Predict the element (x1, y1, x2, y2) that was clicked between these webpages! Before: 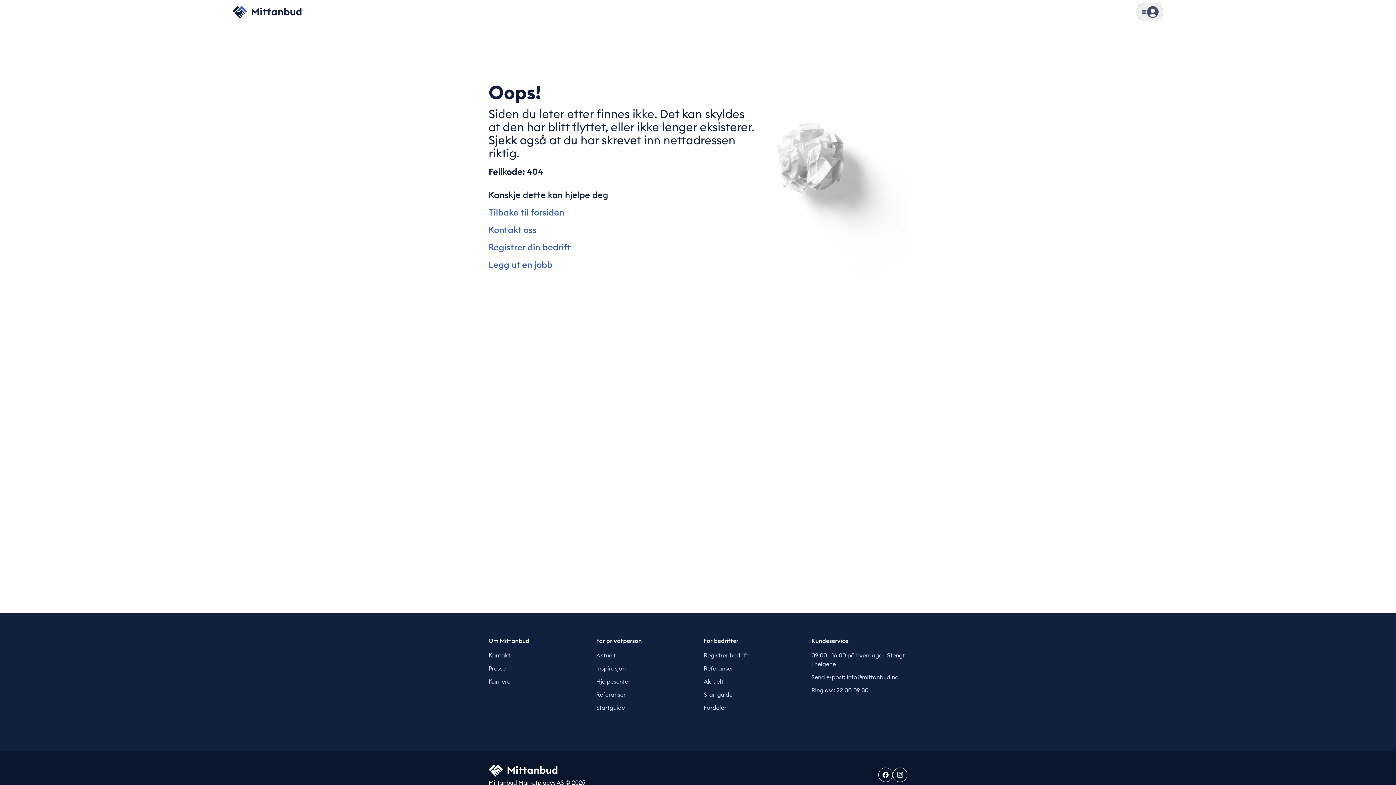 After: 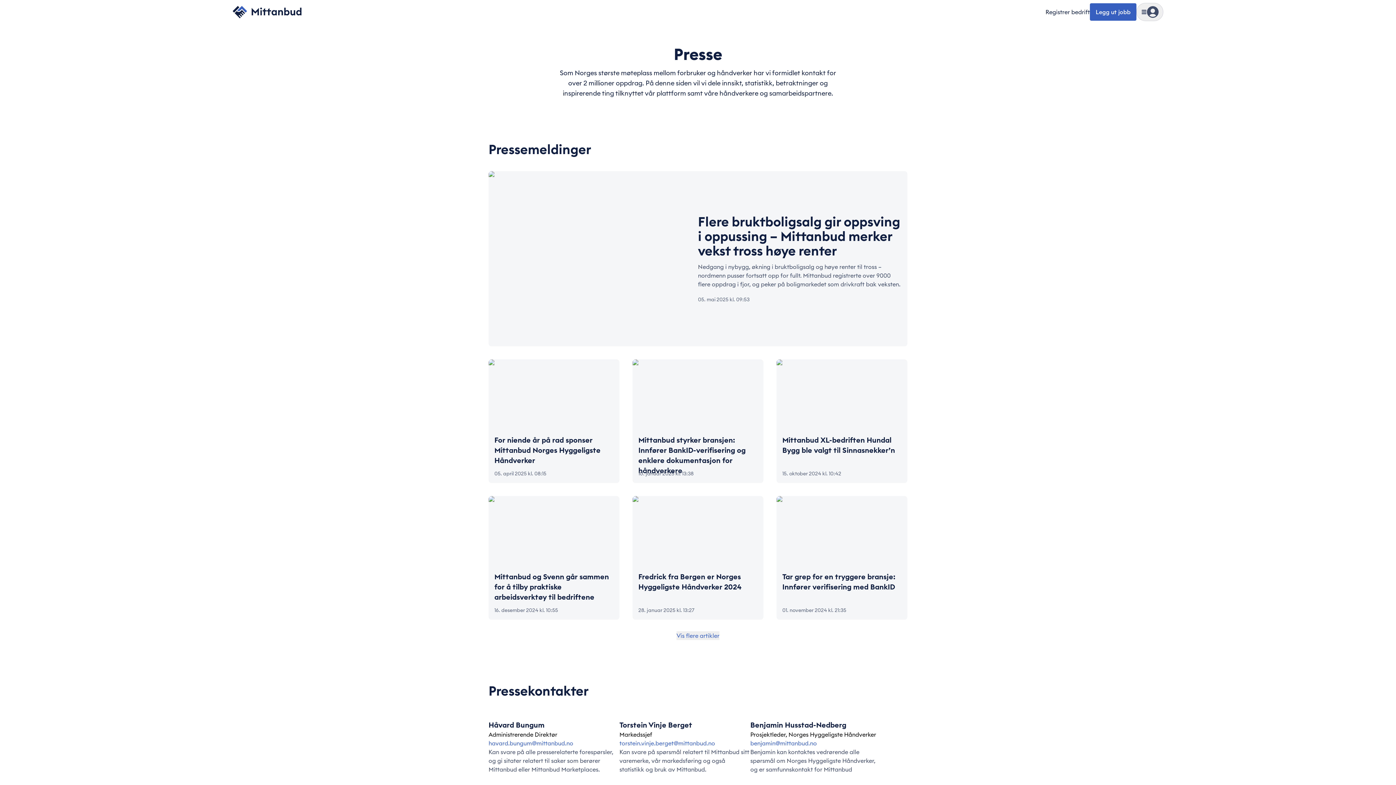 Action: bbox: (488, 665, 505, 672) label: Presse